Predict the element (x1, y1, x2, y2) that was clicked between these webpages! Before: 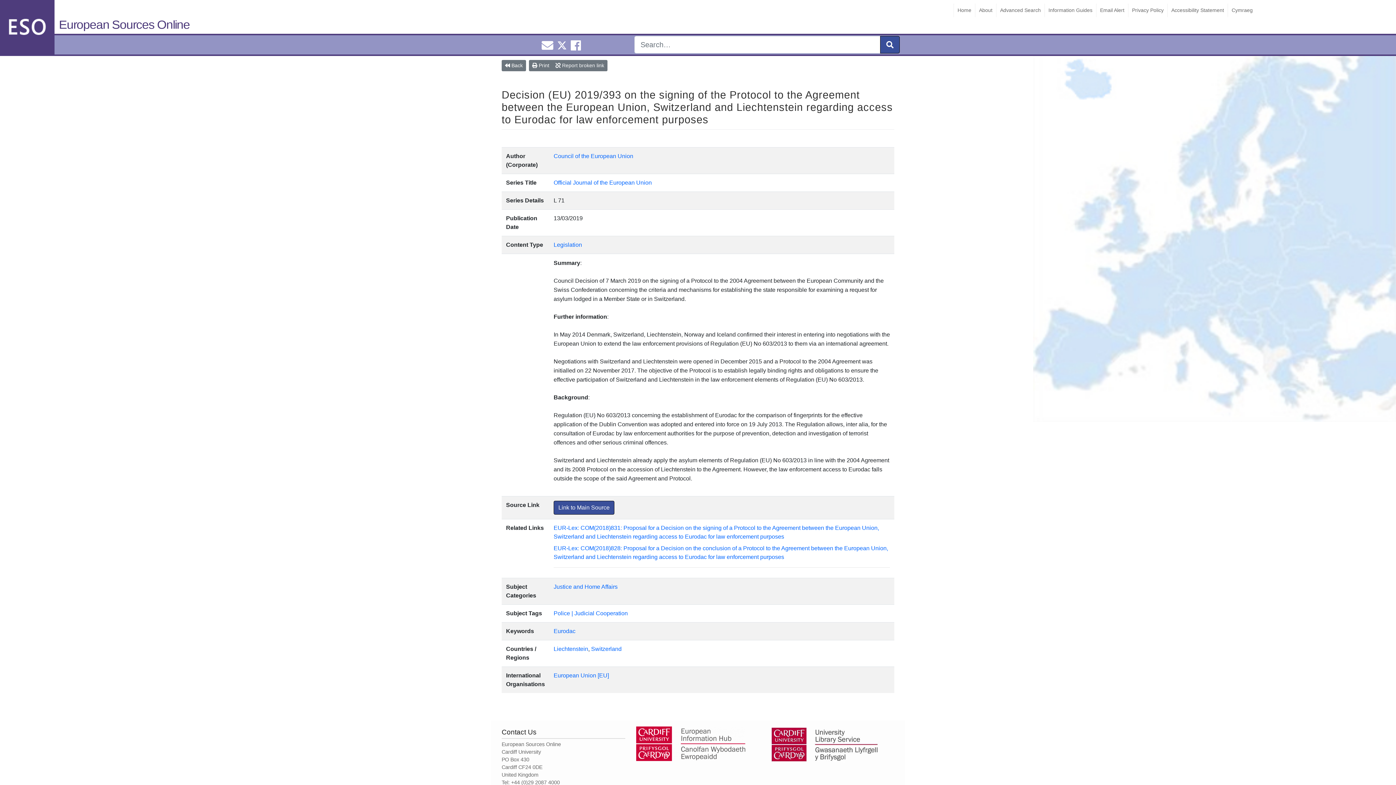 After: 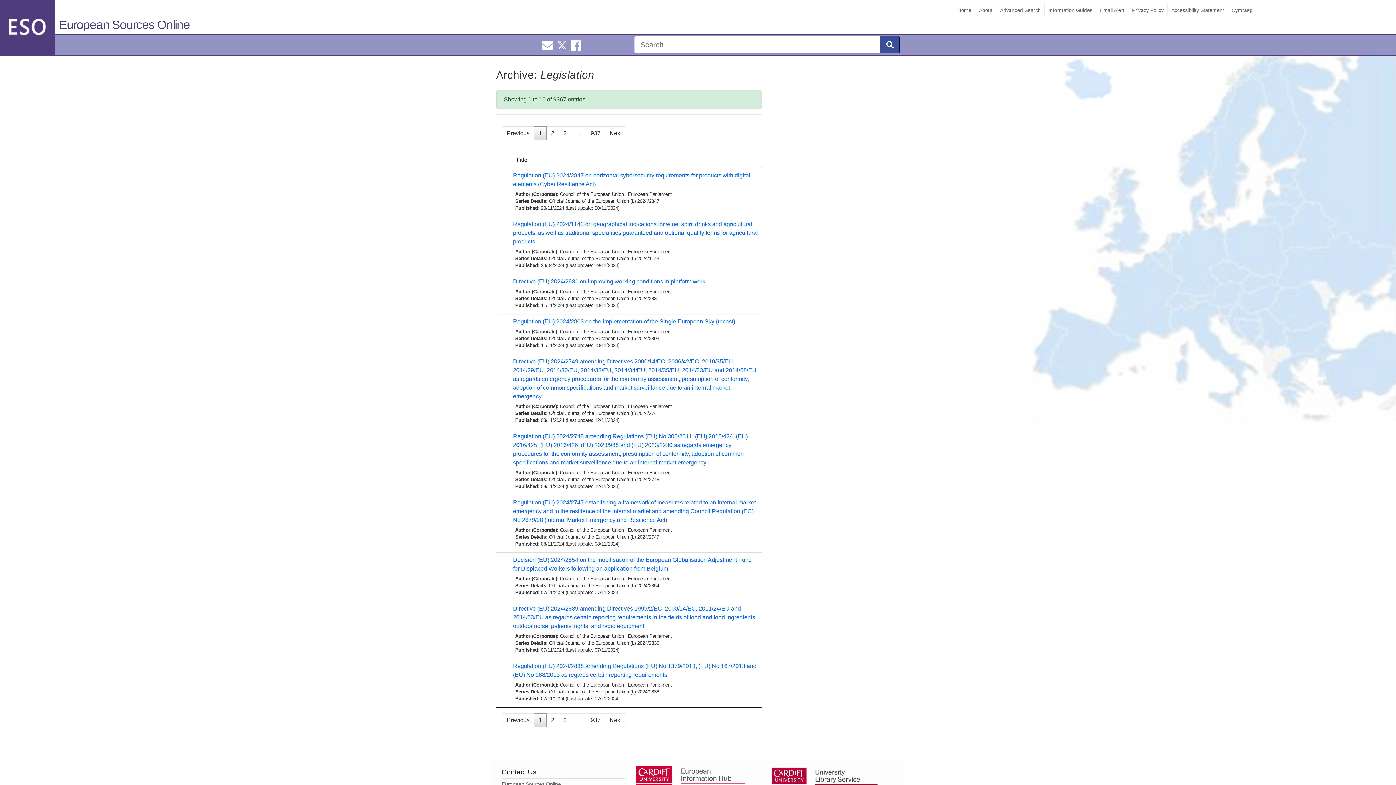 Action: label: Legislation bbox: (553, 241, 582, 248)